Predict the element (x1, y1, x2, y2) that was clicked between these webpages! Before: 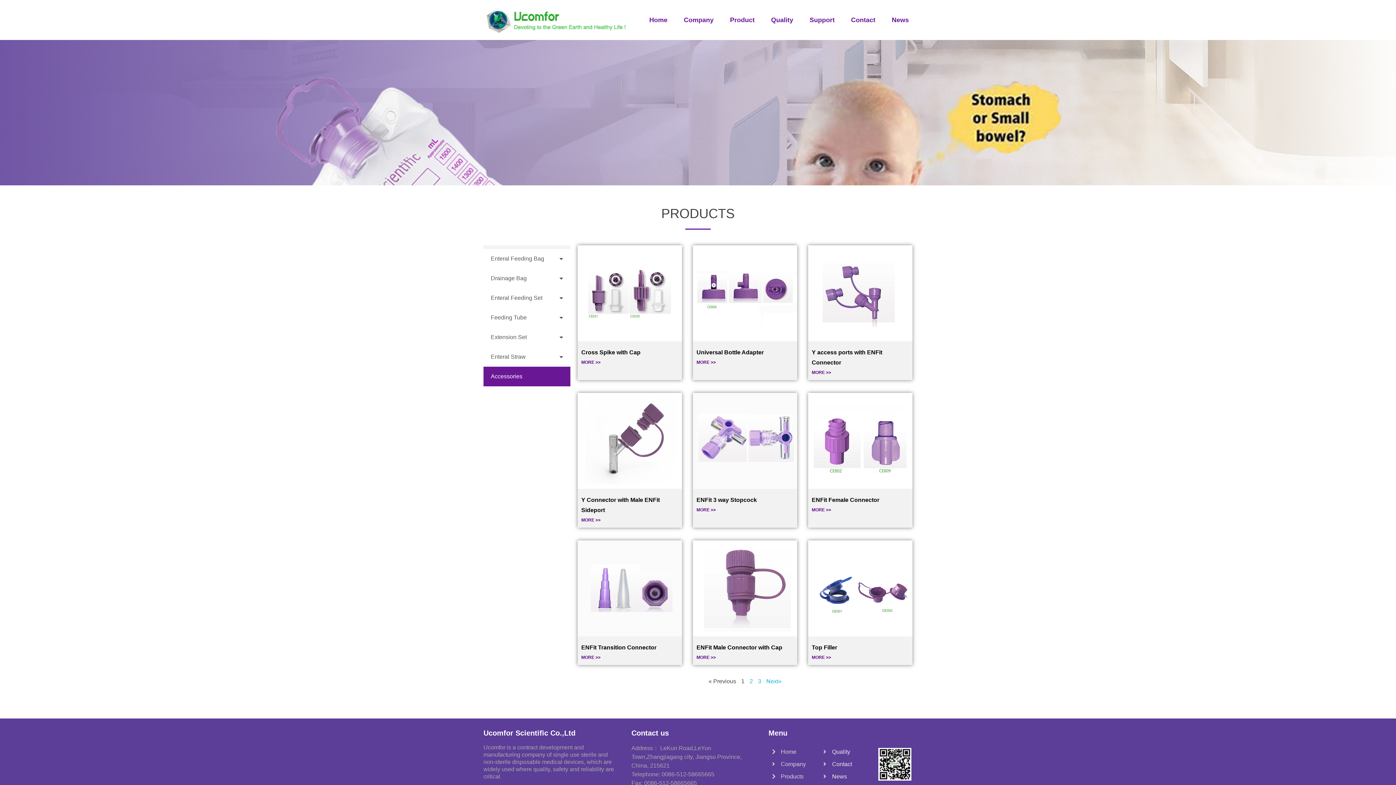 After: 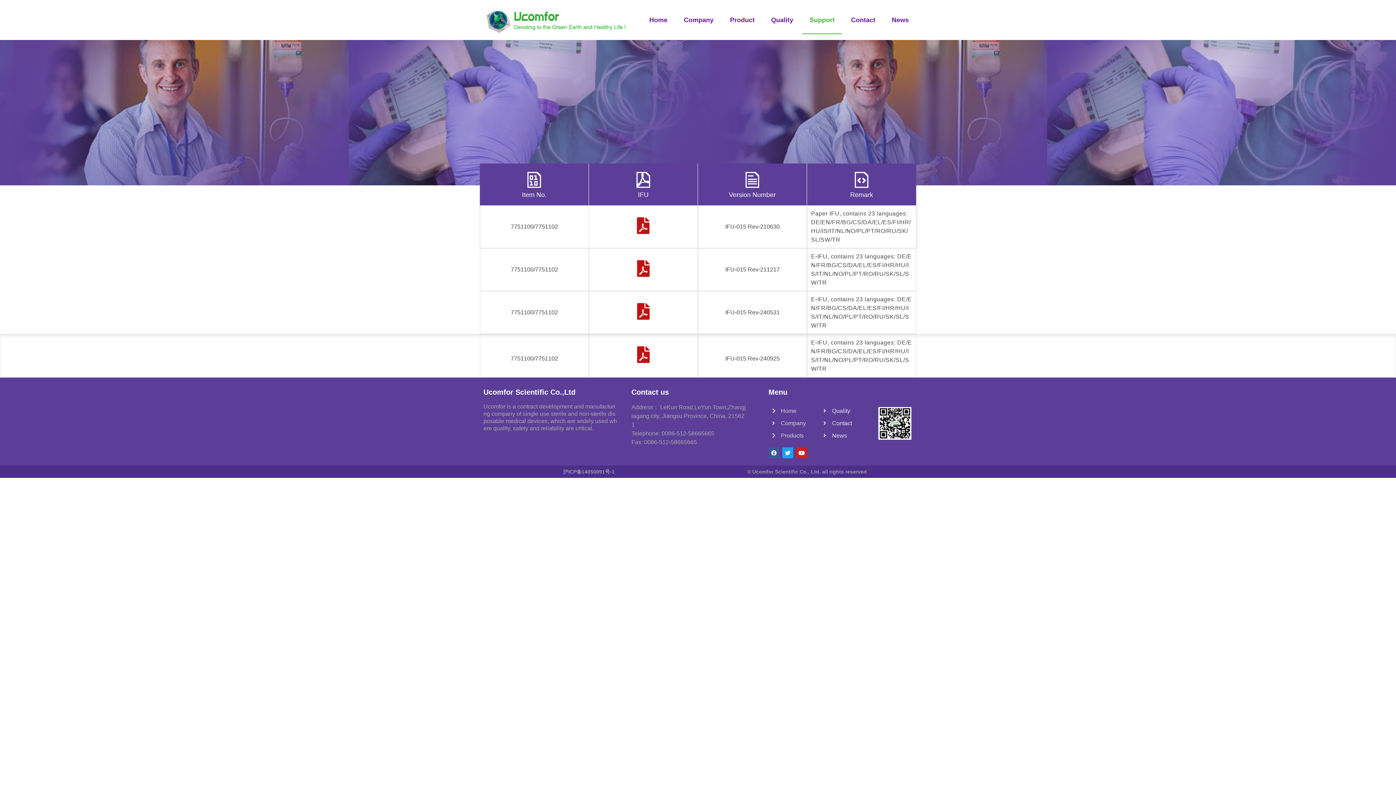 Action: label: Support bbox: (802, 5, 842, 34)